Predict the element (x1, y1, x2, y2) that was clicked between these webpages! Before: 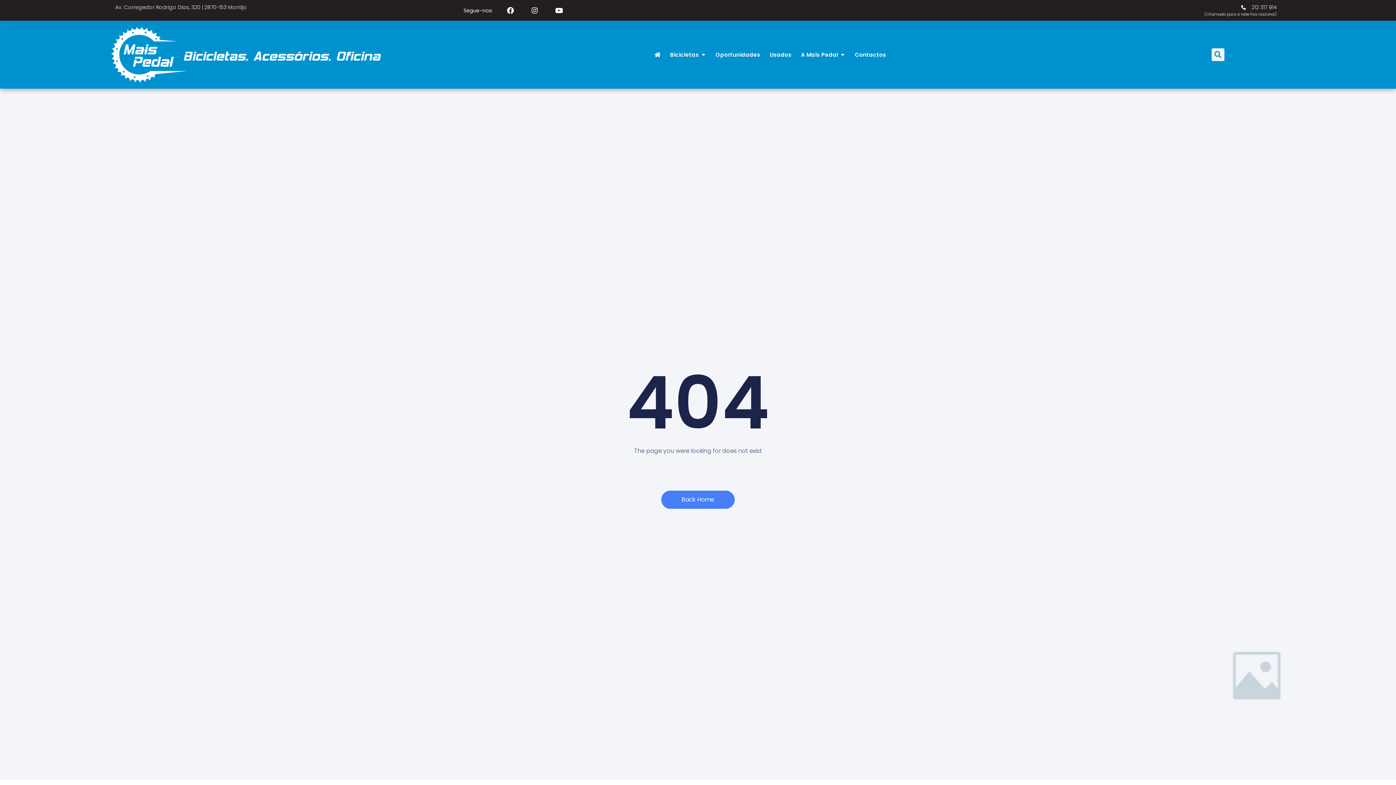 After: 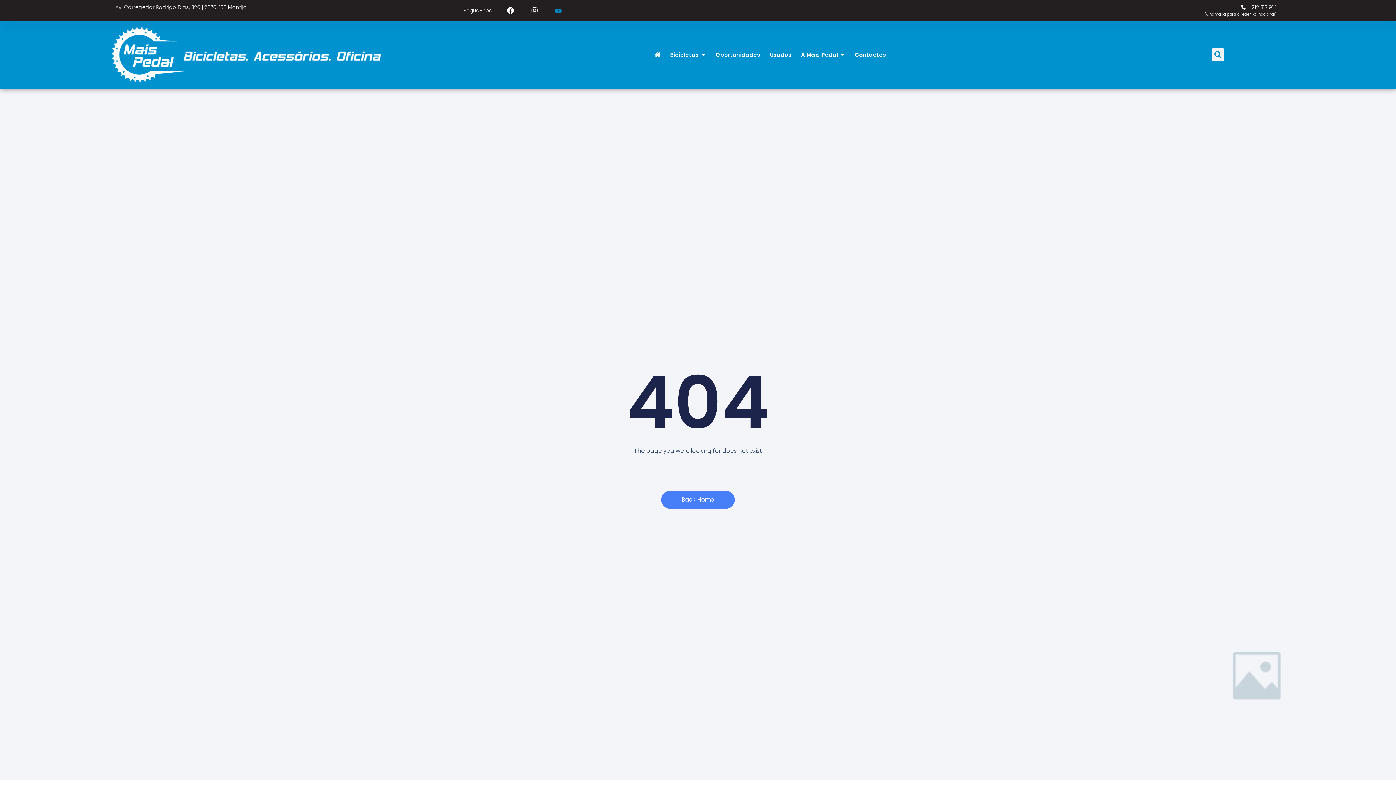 Action: label: Youtube bbox: (552, 3, 566, 17)